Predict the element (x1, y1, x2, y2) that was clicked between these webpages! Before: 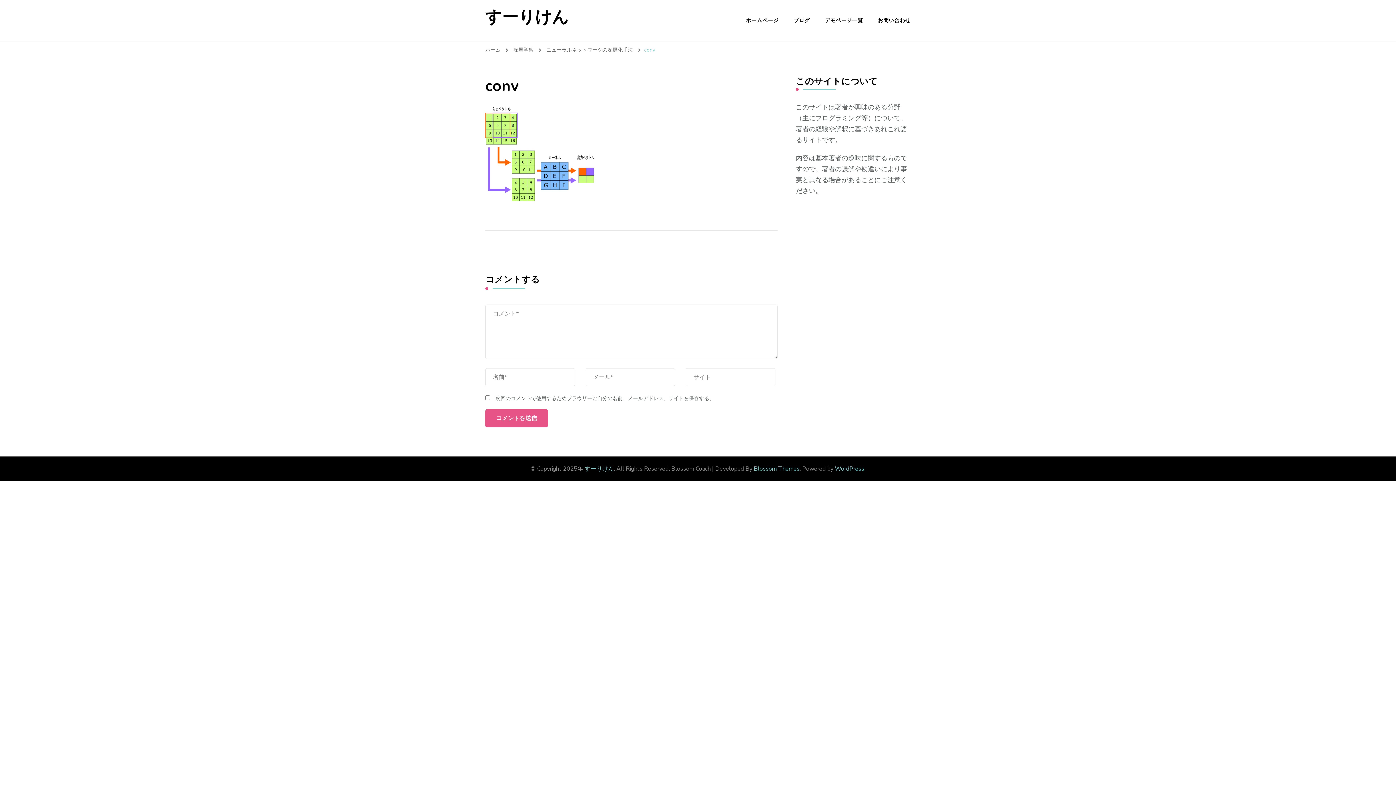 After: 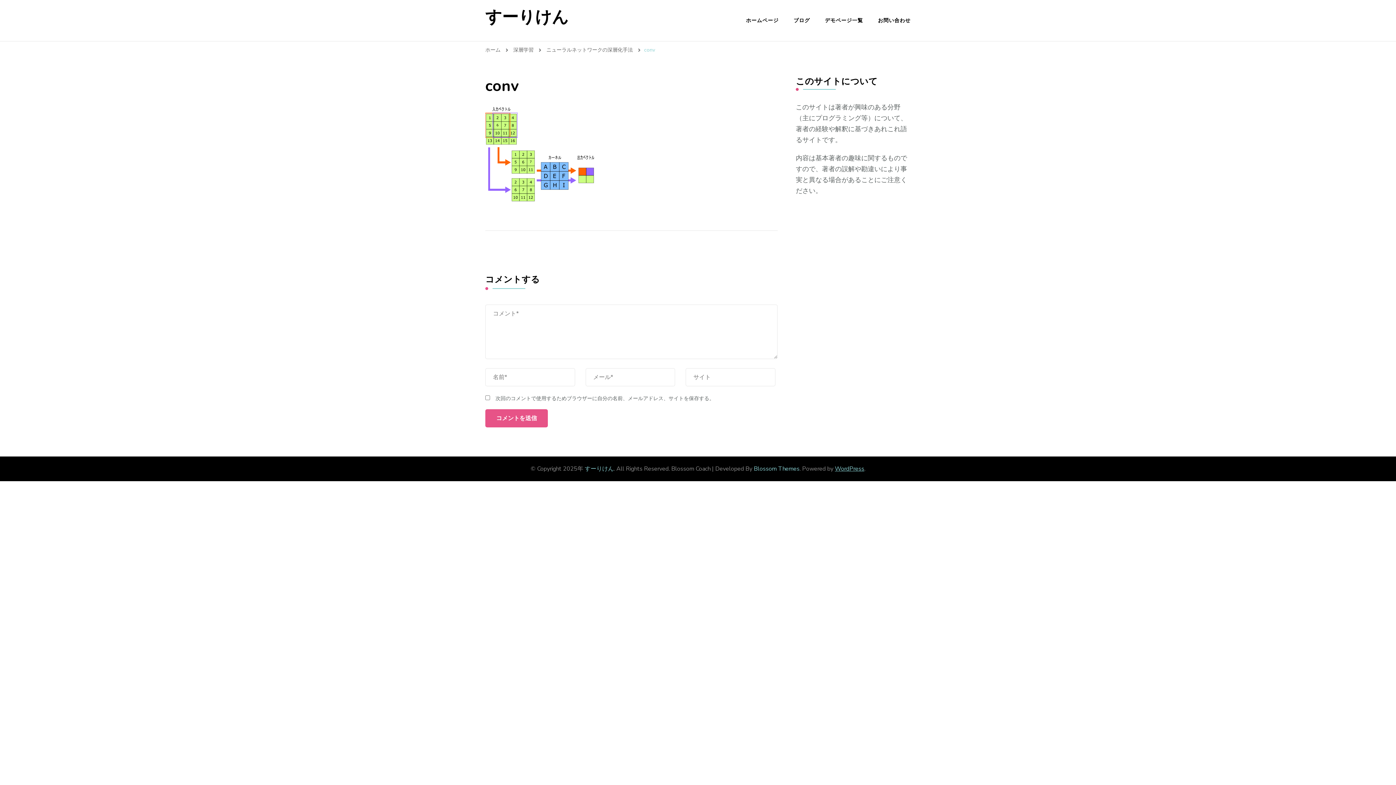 Action: bbox: (835, 465, 864, 473) label: WordPress